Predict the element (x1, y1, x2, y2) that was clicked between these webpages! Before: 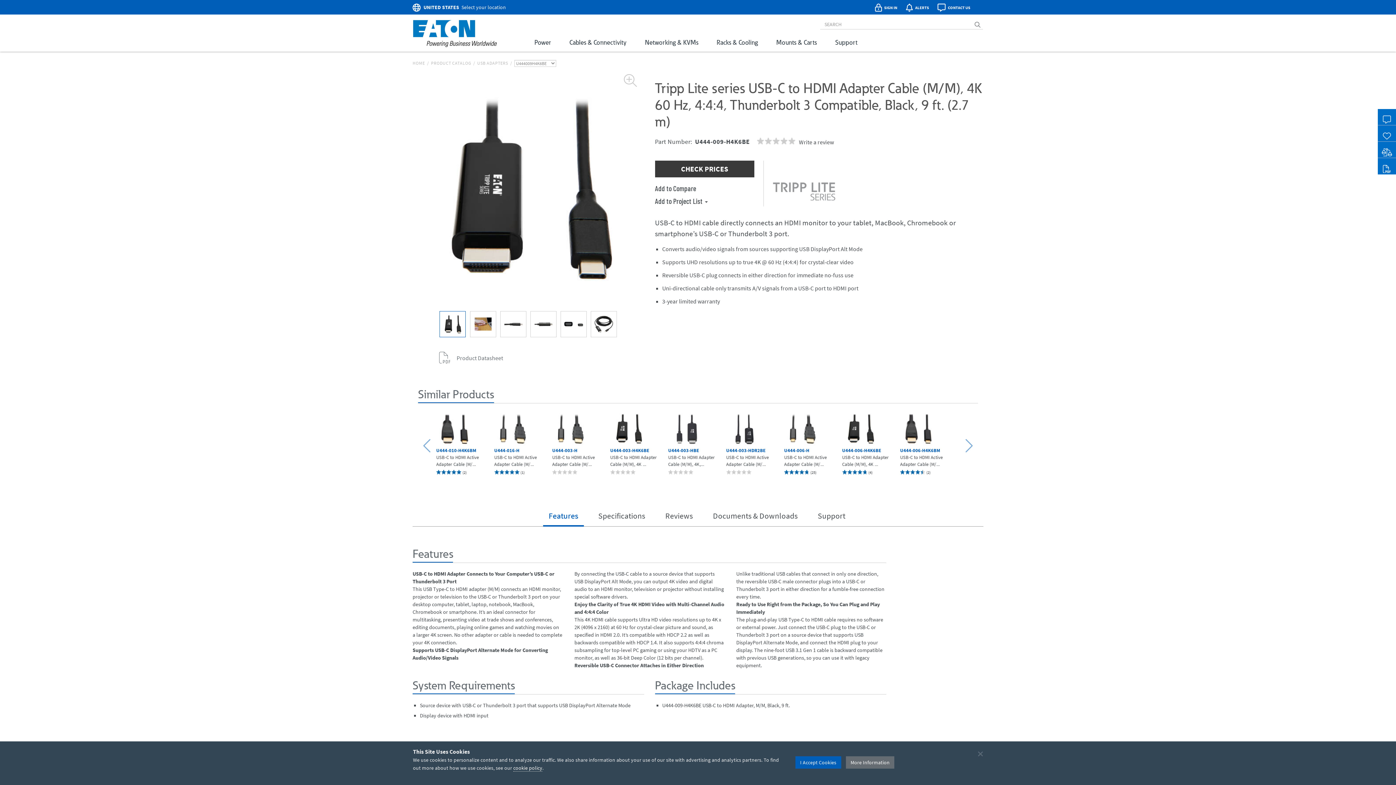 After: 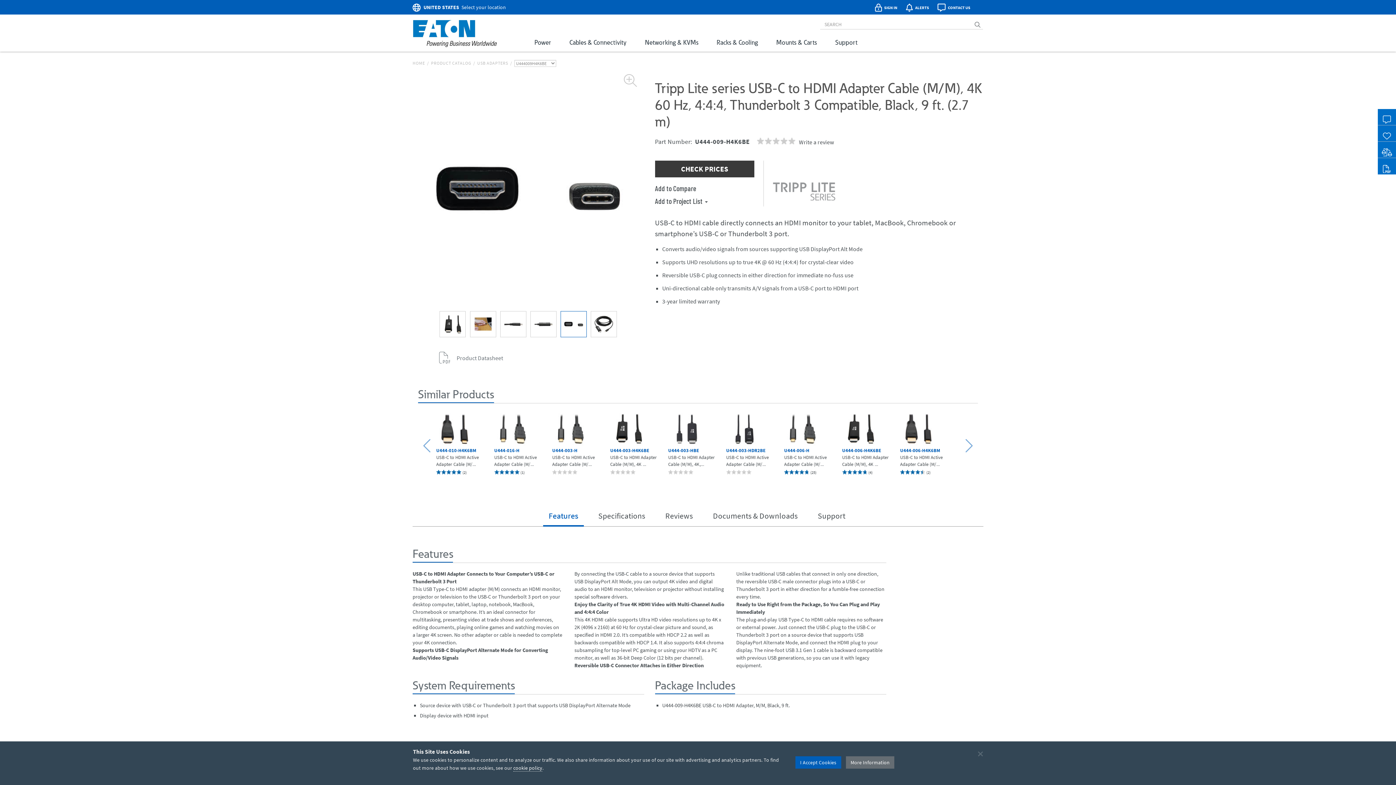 Action: bbox: (559, 321, 589, 328) label:  